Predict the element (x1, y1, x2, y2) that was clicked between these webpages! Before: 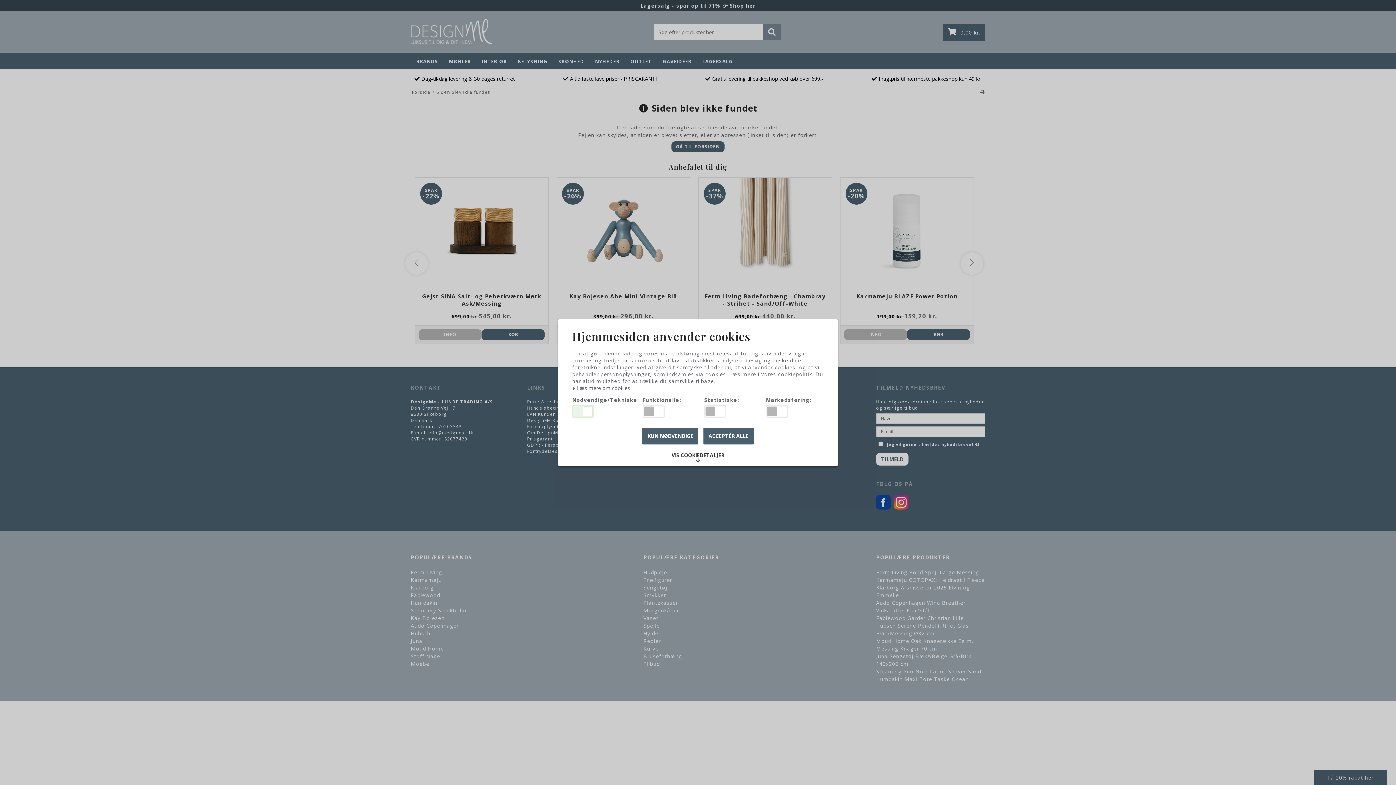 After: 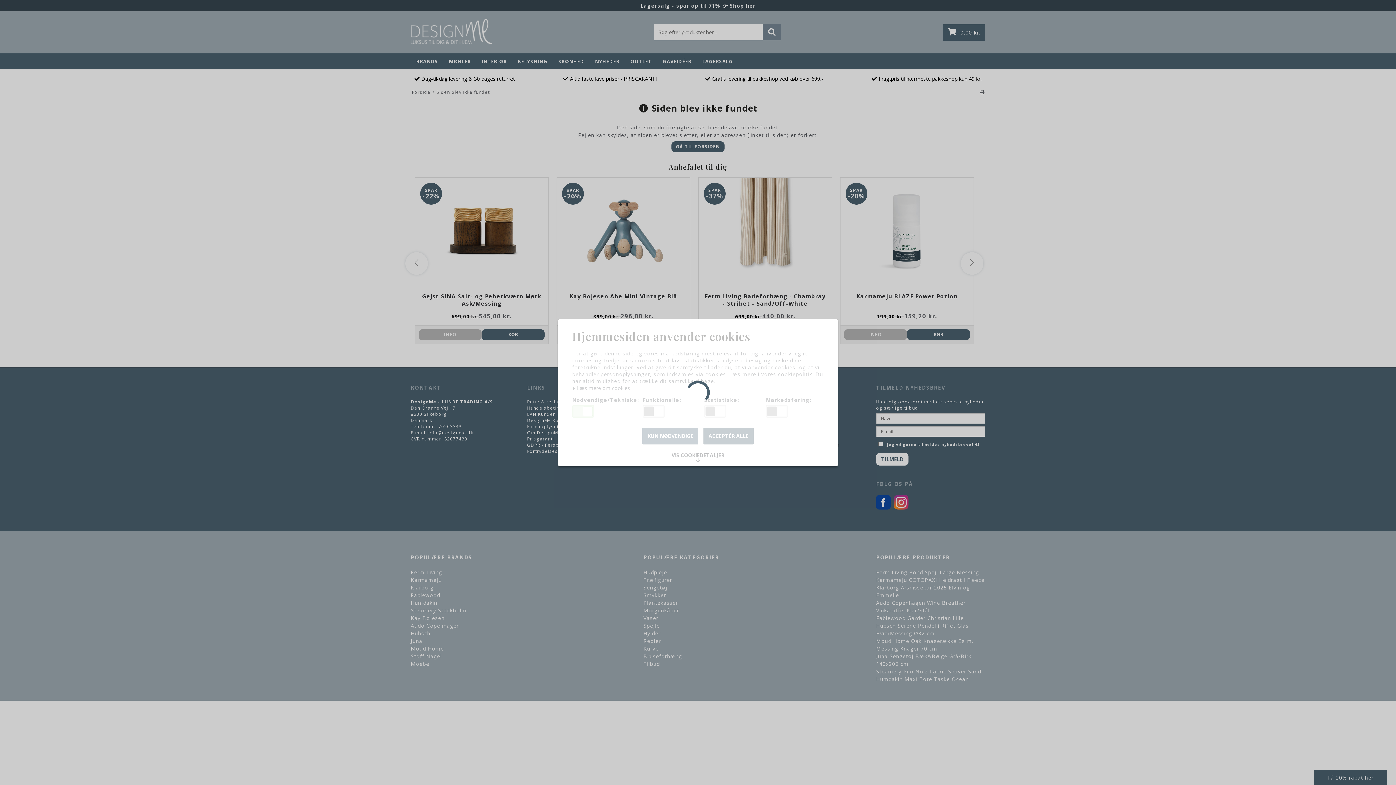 Action: bbox: (642, 427, 698, 444) label: KUN NØDVENDIGE